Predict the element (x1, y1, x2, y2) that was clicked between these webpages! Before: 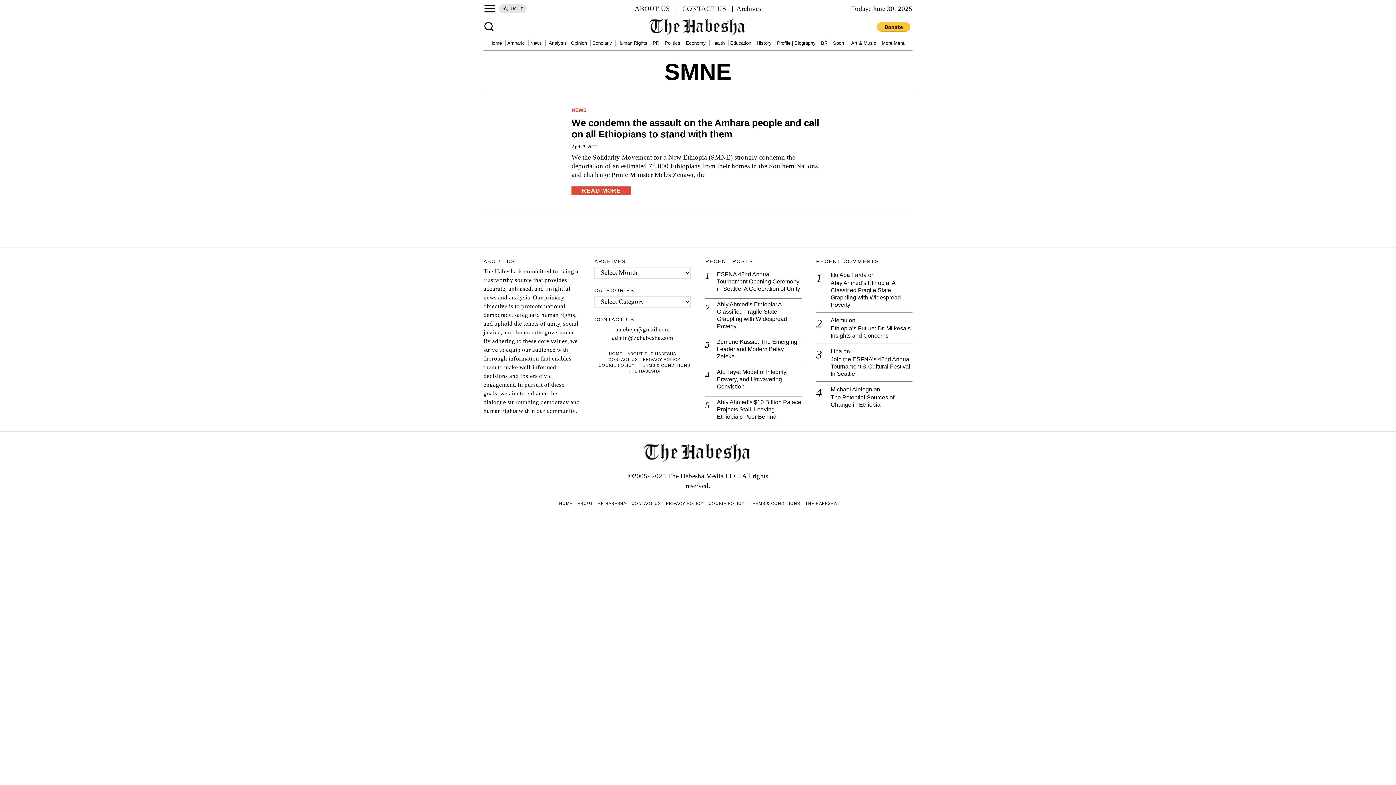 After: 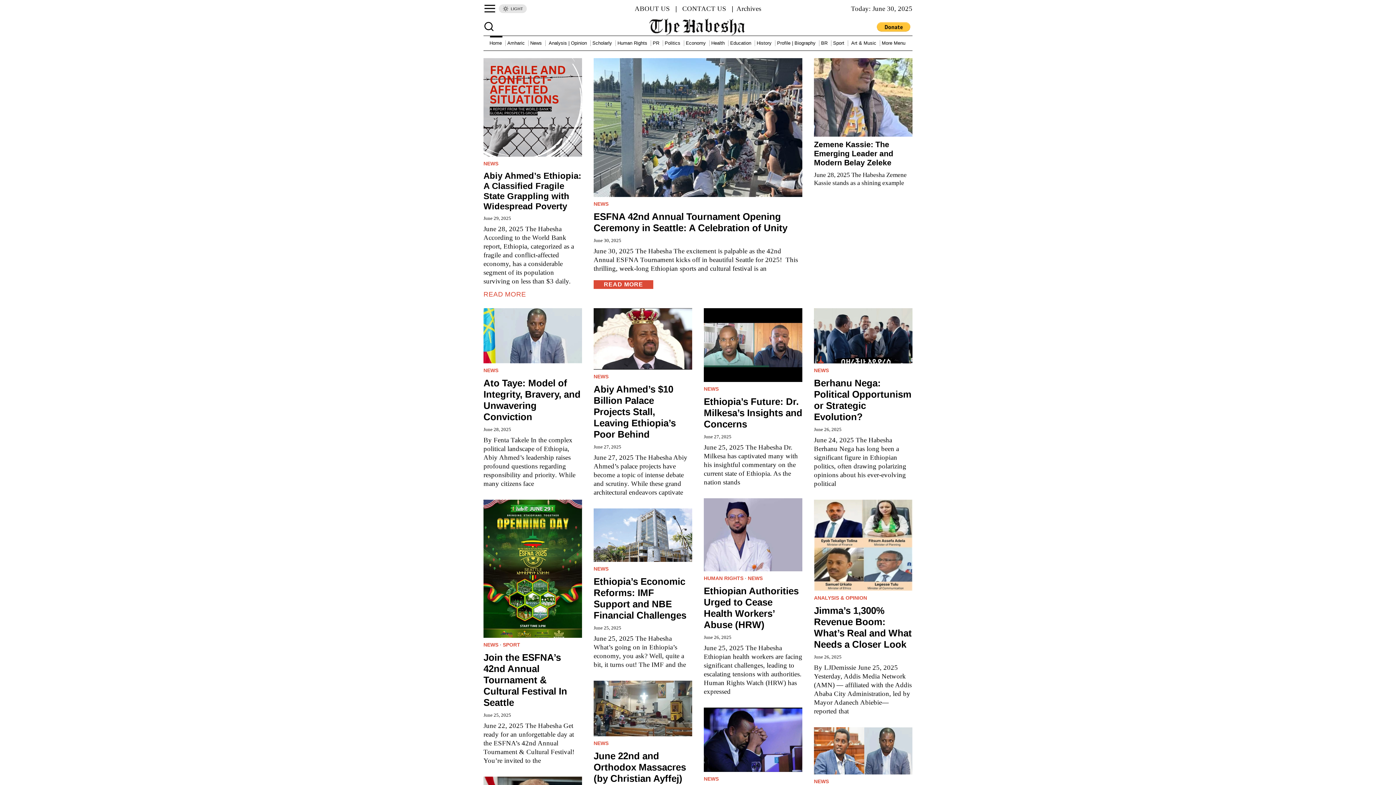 Action: label: Home bbox: (487, 35, 505, 50)